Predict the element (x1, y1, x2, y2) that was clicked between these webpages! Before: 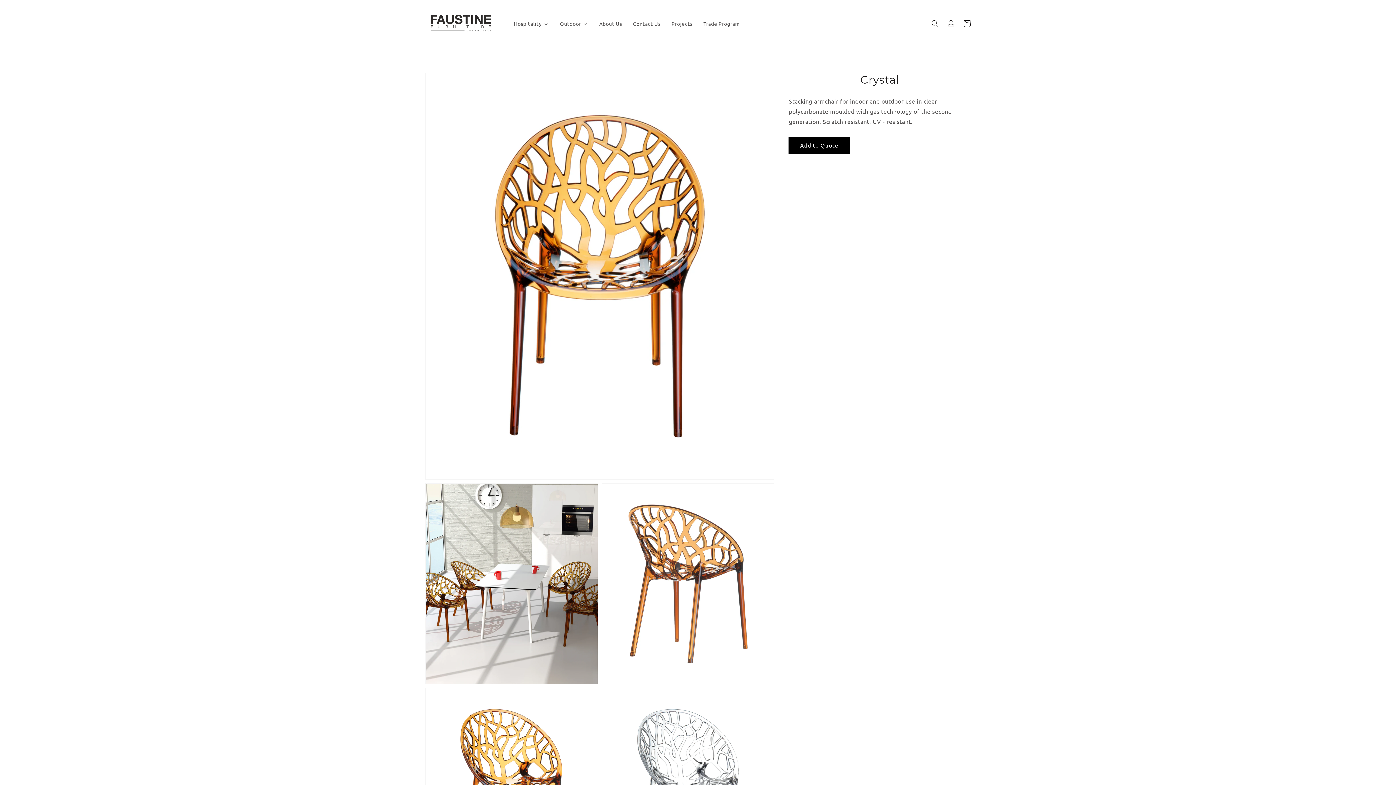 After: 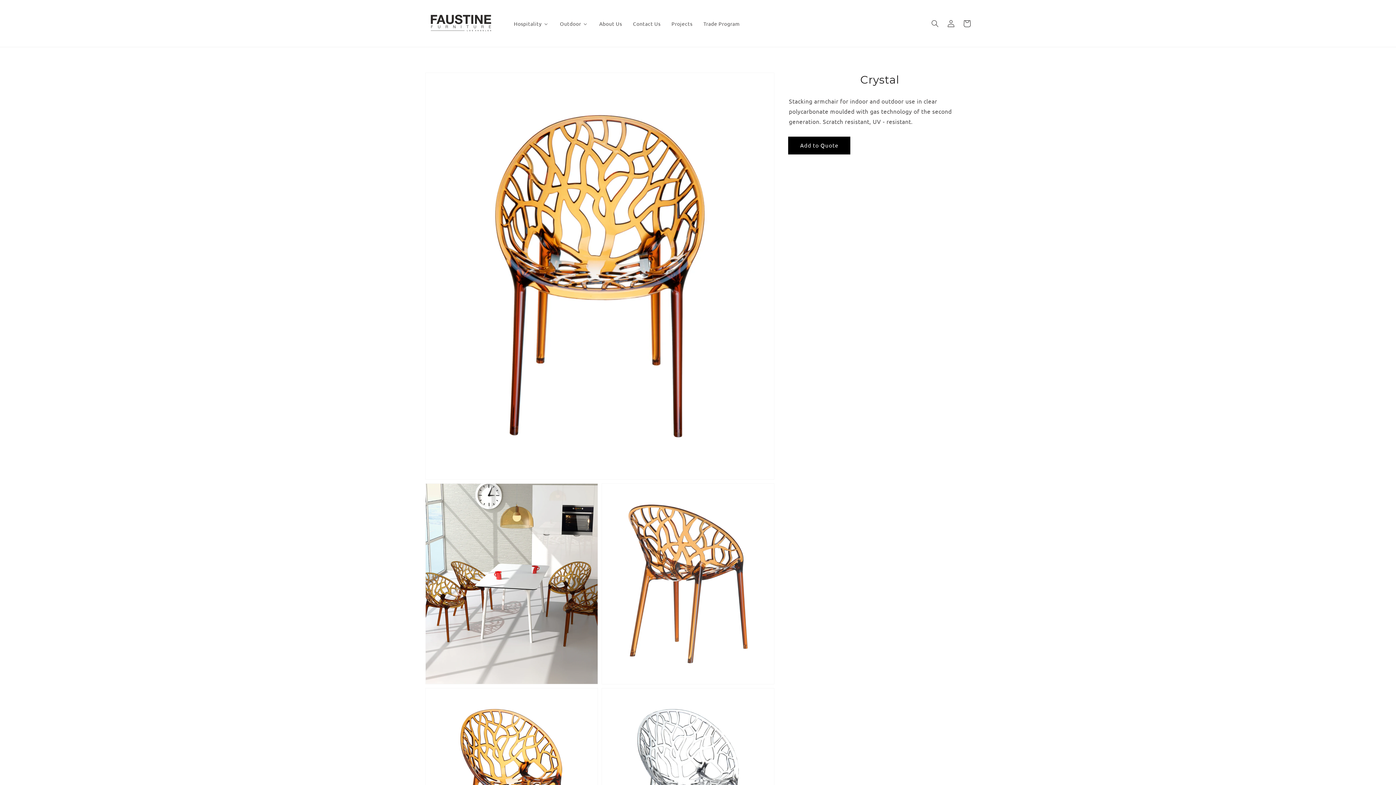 Action: bbox: (789, 137, 849, 153) label: Add to Quote